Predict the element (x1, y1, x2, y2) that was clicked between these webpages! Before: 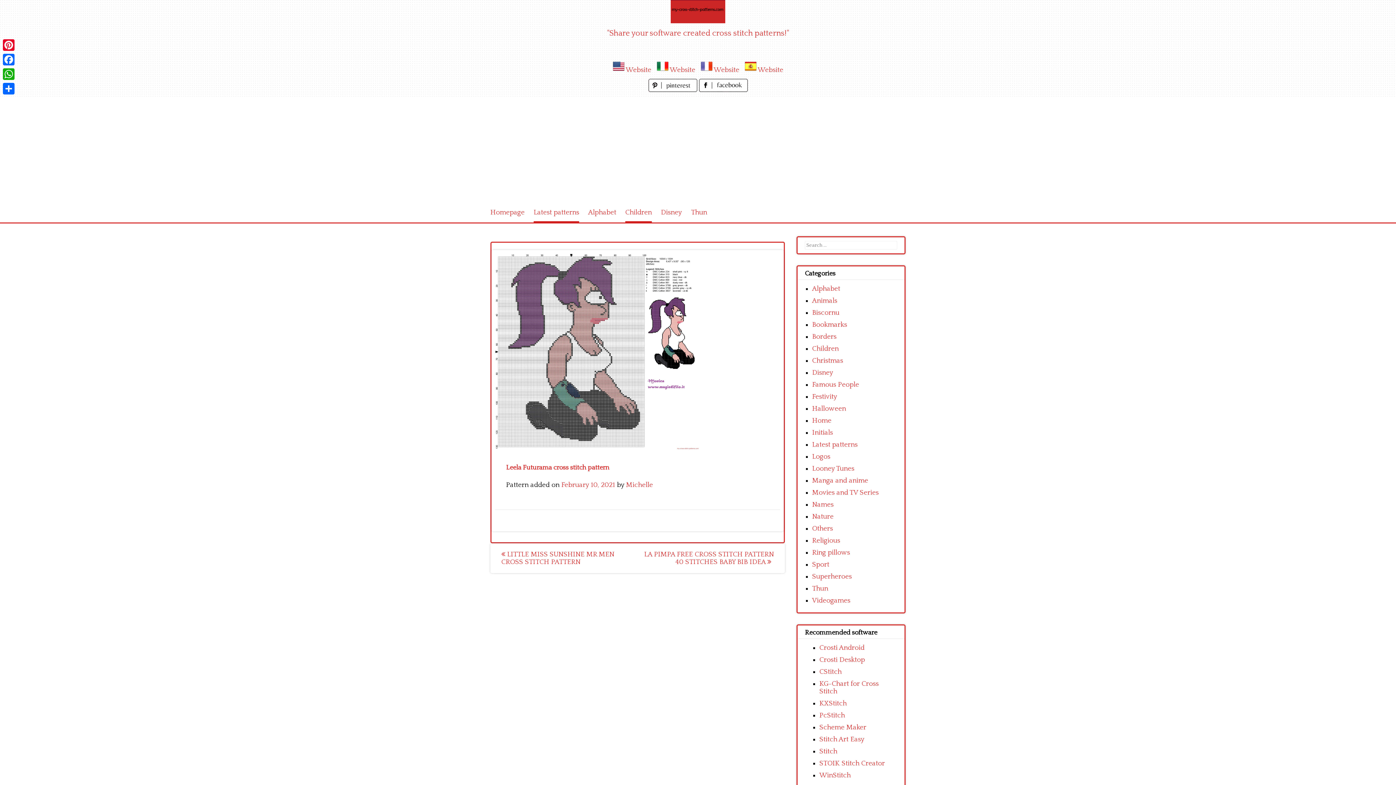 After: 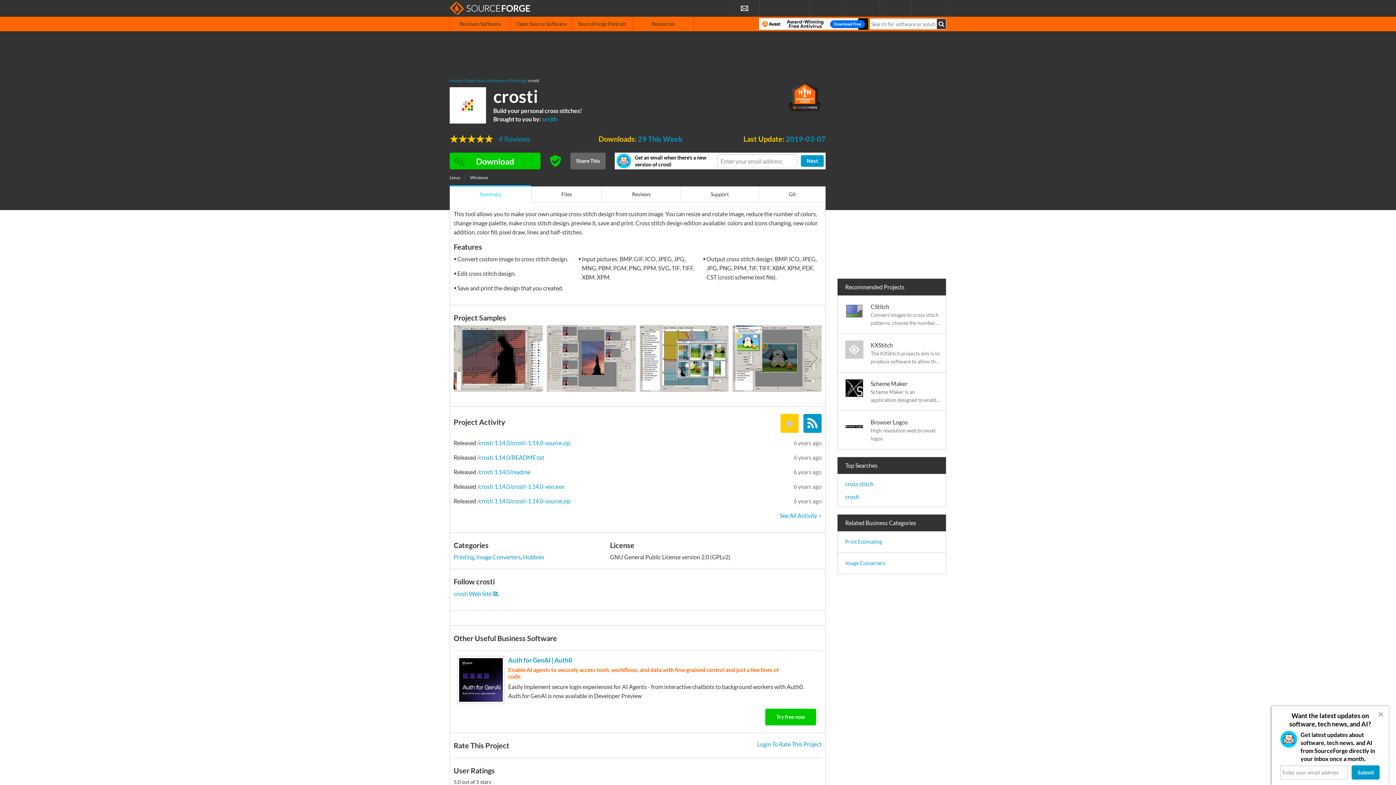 Action: bbox: (819, 656, 865, 664) label: Crosti Desktop